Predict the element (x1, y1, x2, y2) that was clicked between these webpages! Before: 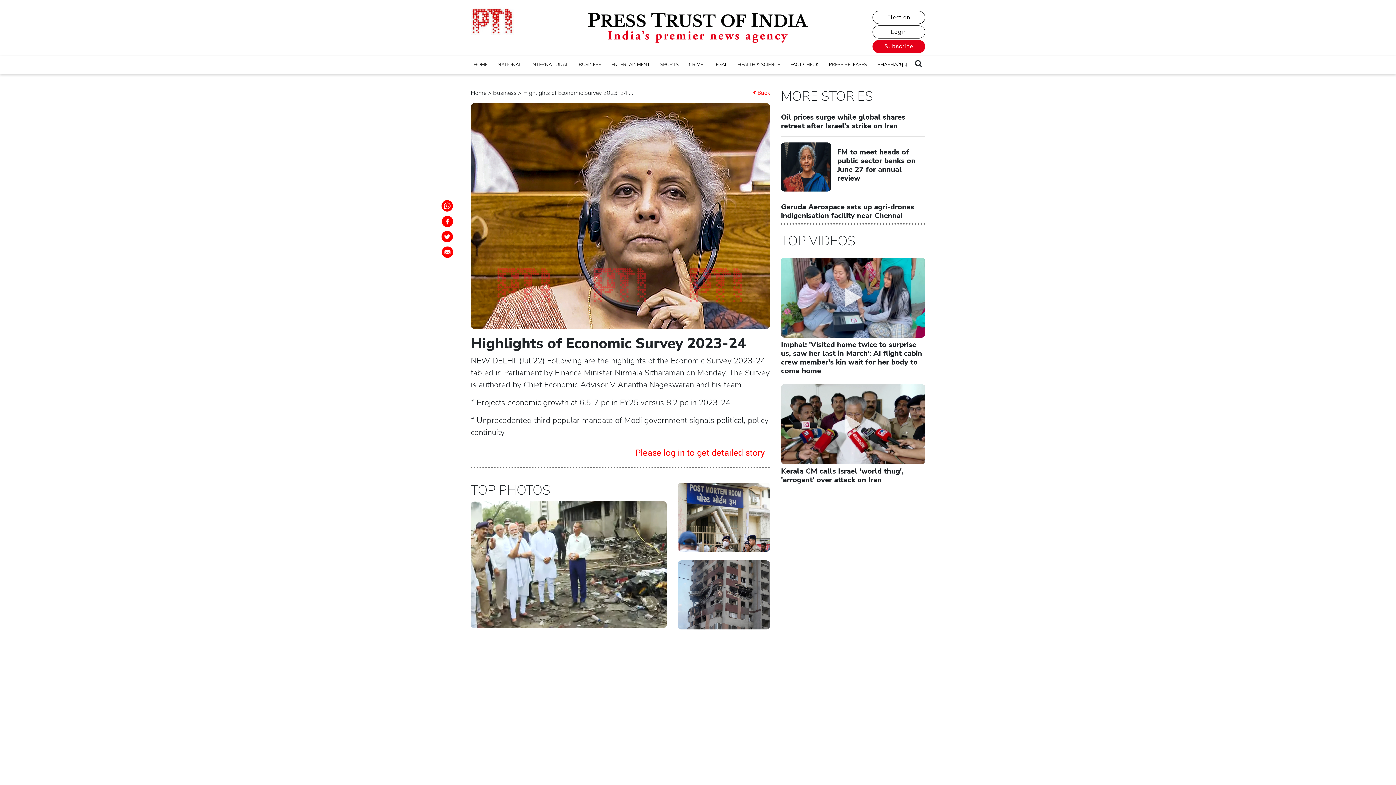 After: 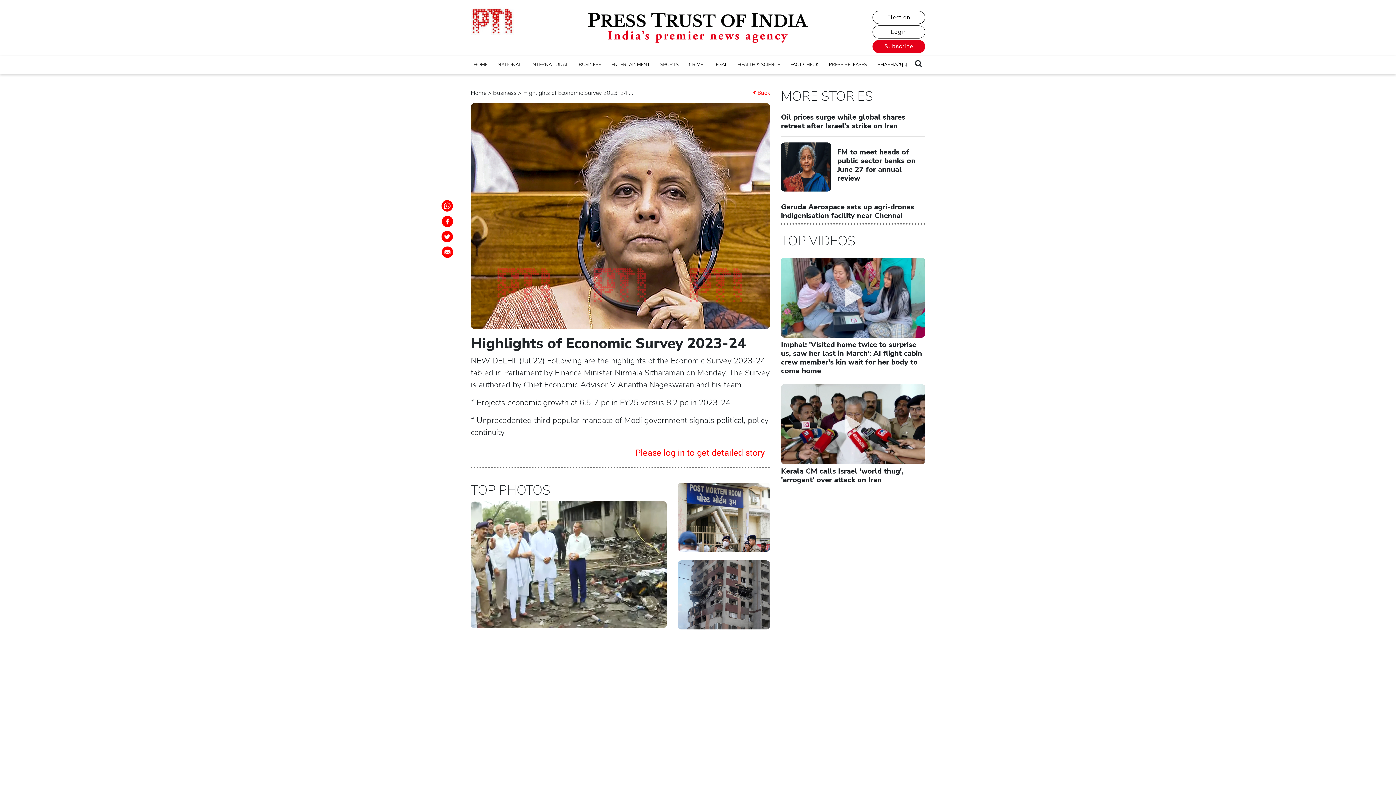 Action: bbox: (440, 217, 453, 224)